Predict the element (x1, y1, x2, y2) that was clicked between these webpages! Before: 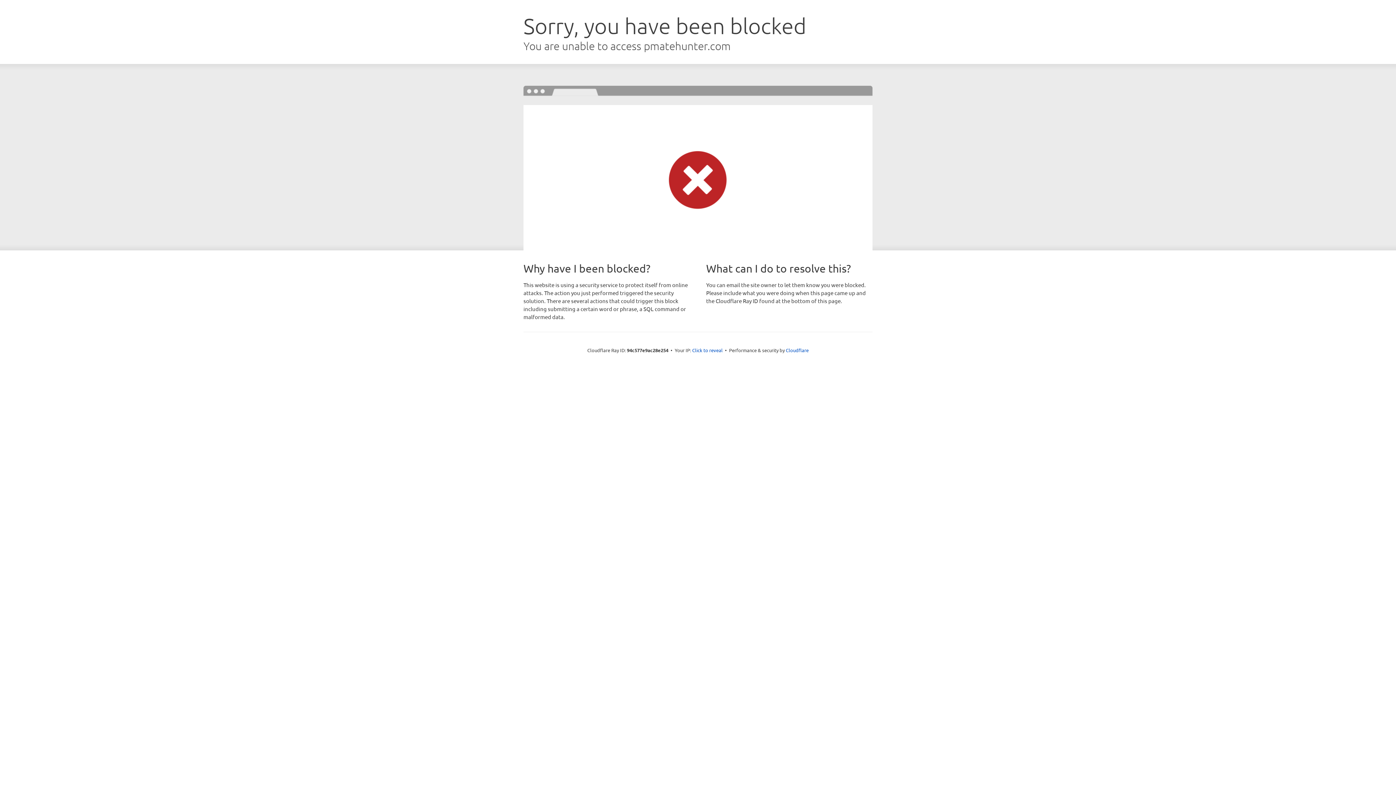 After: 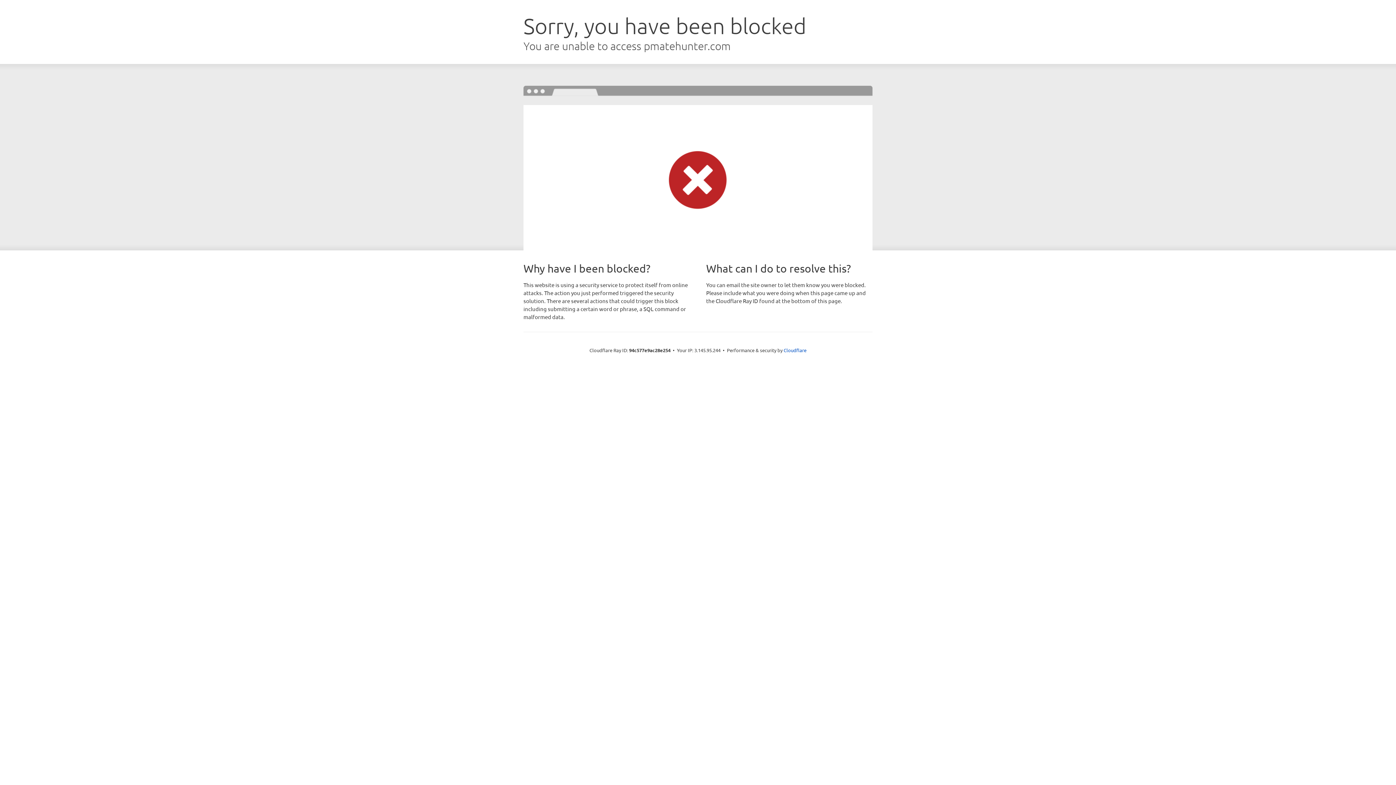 Action: label: Click to reveal bbox: (692, 346, 722, 353)